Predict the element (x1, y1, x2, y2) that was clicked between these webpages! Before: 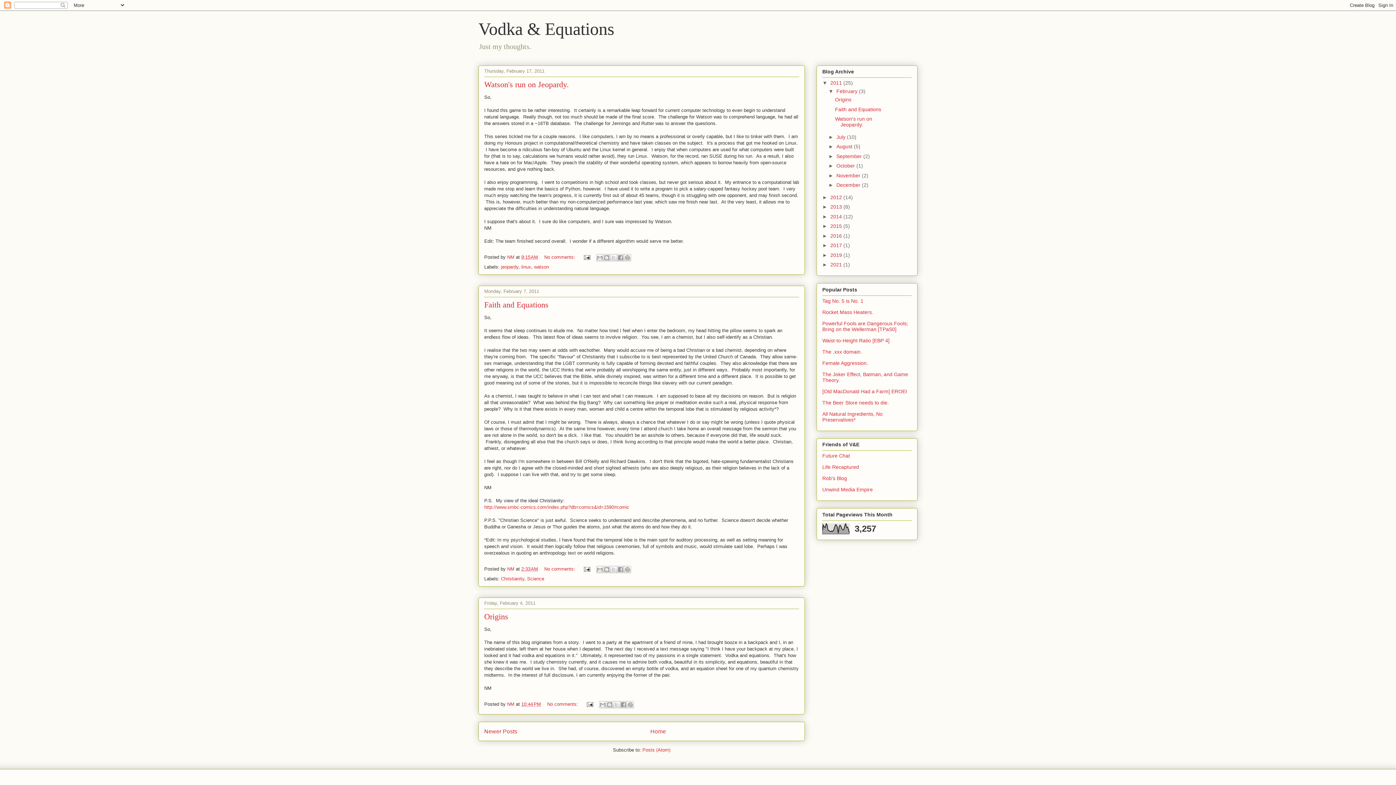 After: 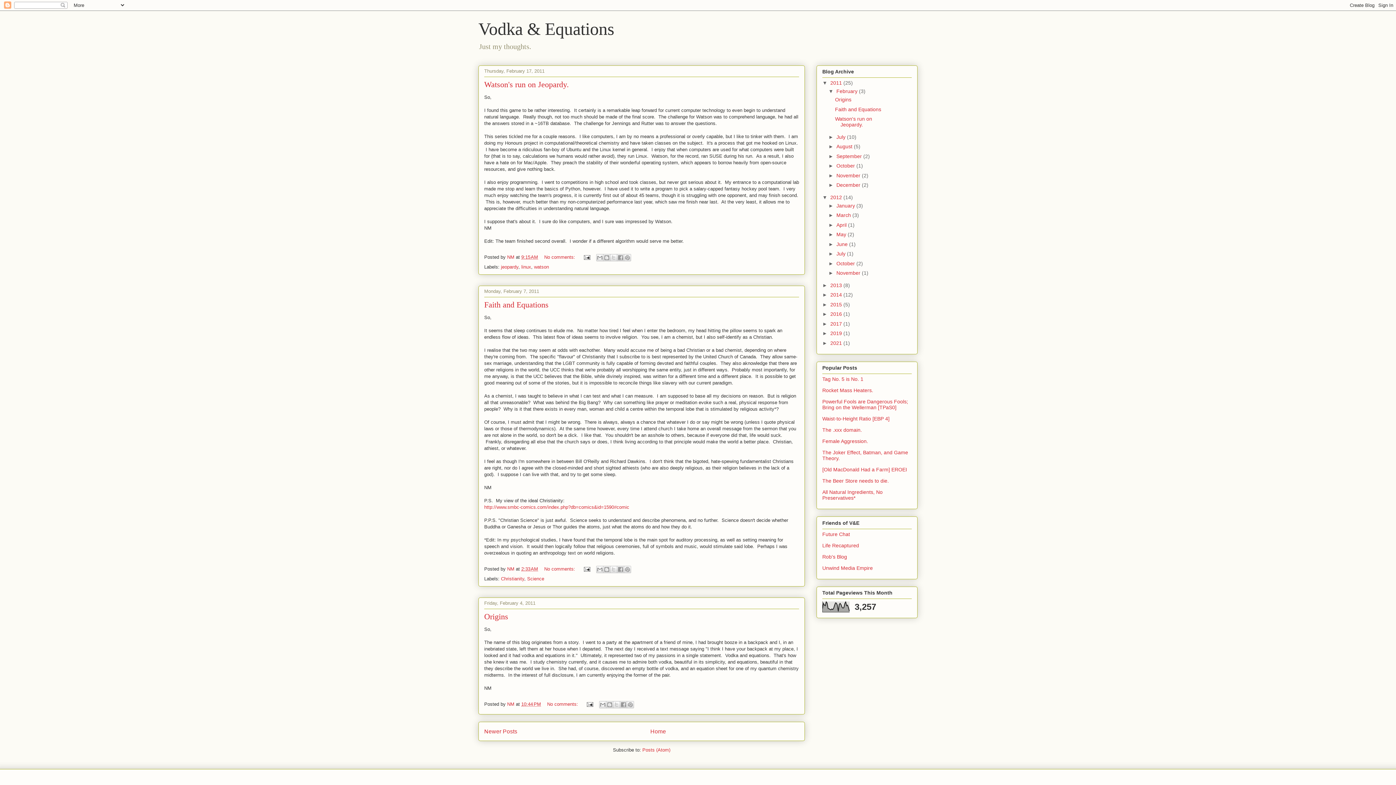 Action: bbox: (822, 194, 830, 200) label: ►  